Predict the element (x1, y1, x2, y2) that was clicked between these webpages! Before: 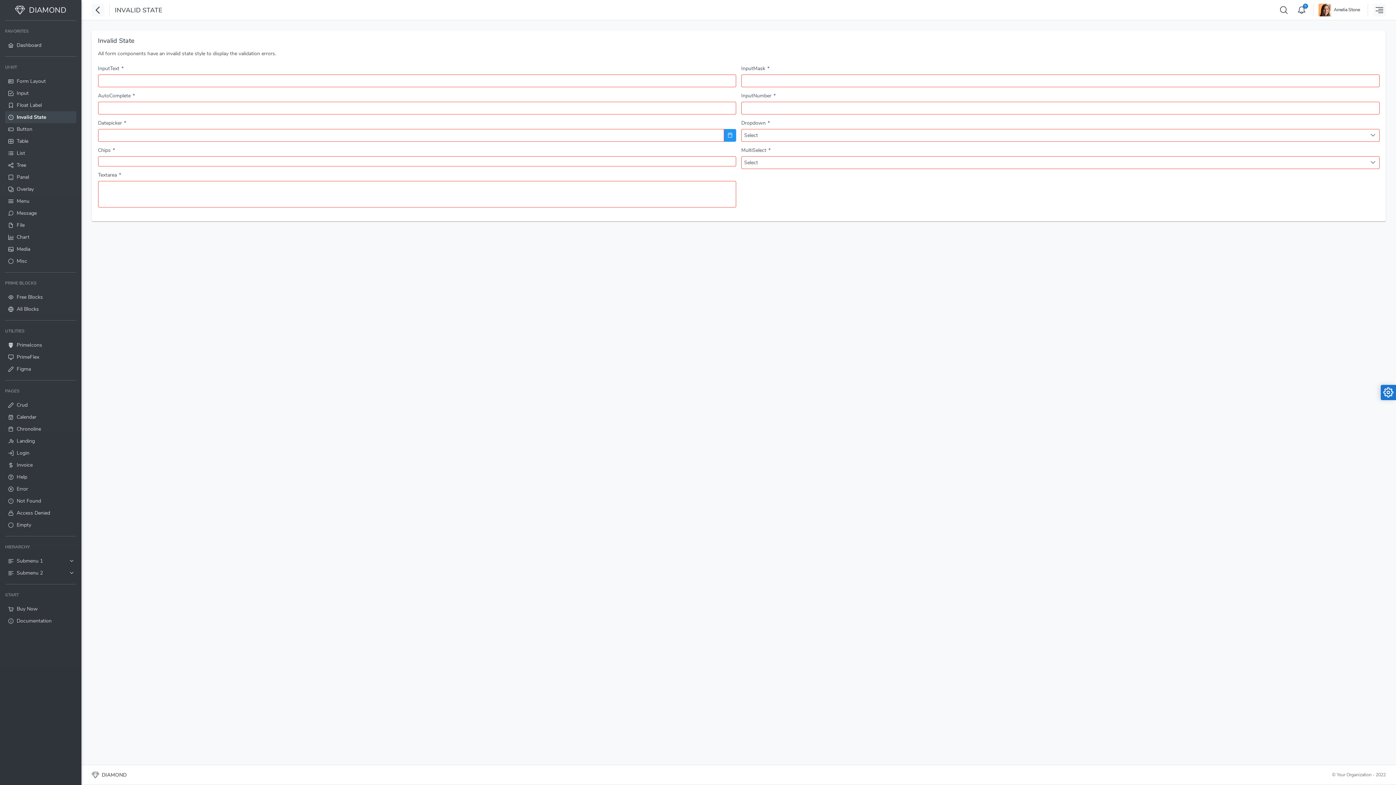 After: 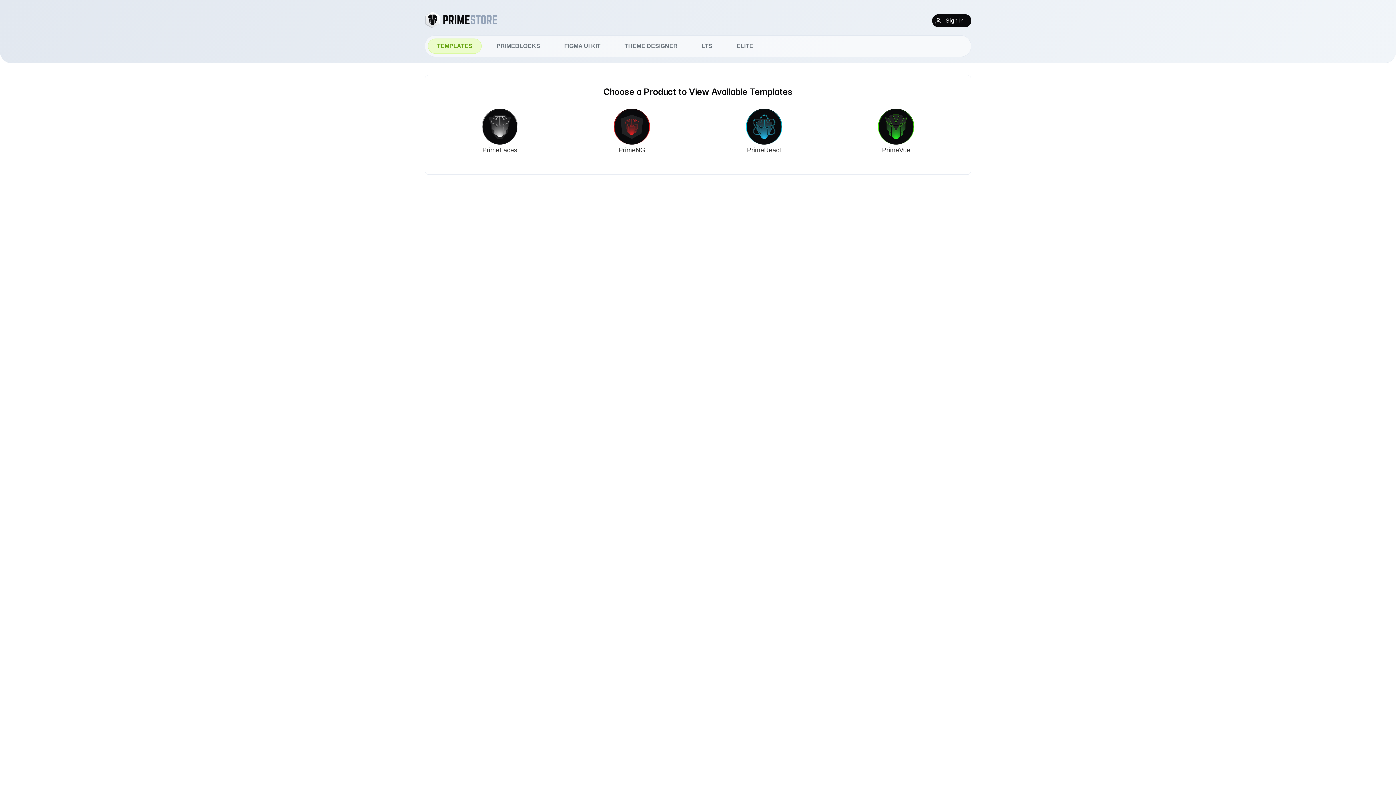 Action: label: Buy Now bbox: (5, 603, 76, 615)